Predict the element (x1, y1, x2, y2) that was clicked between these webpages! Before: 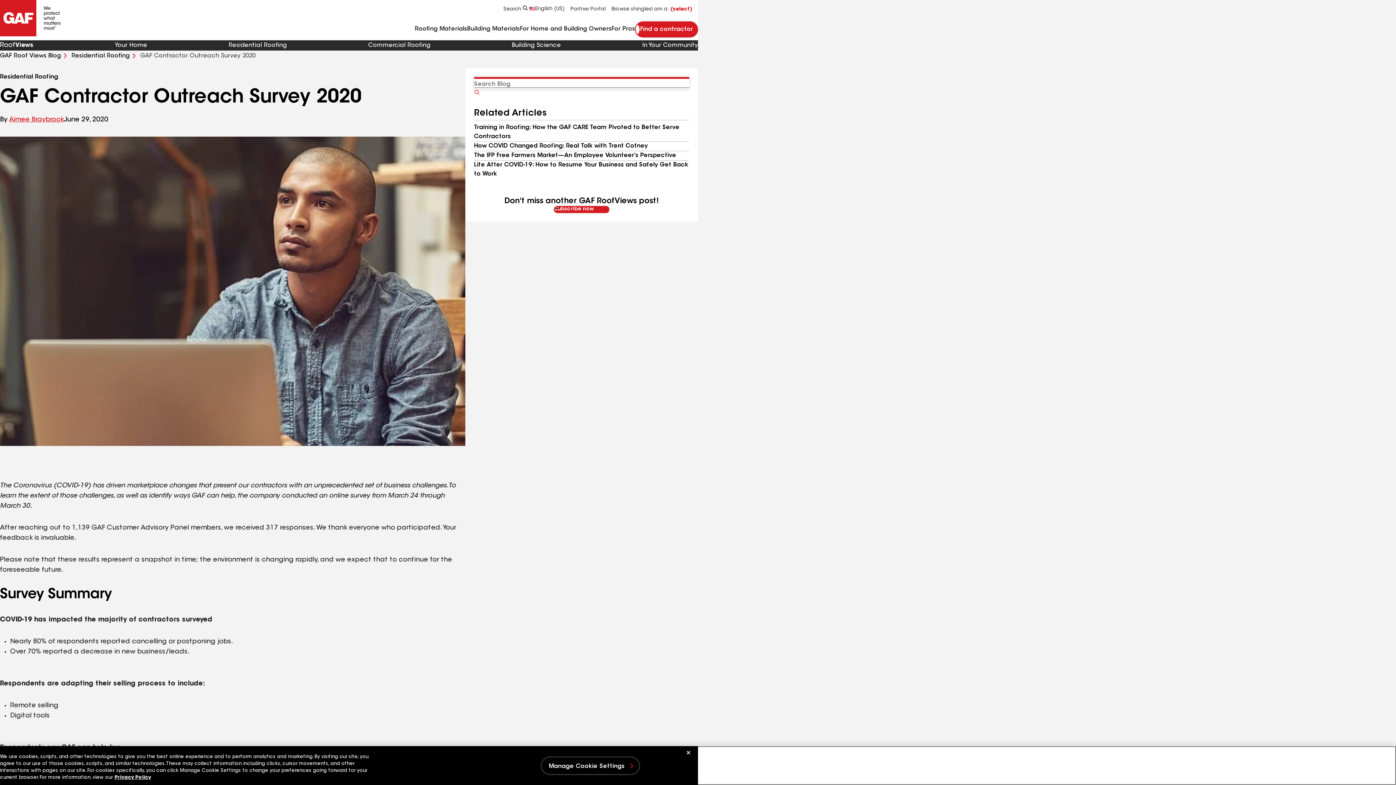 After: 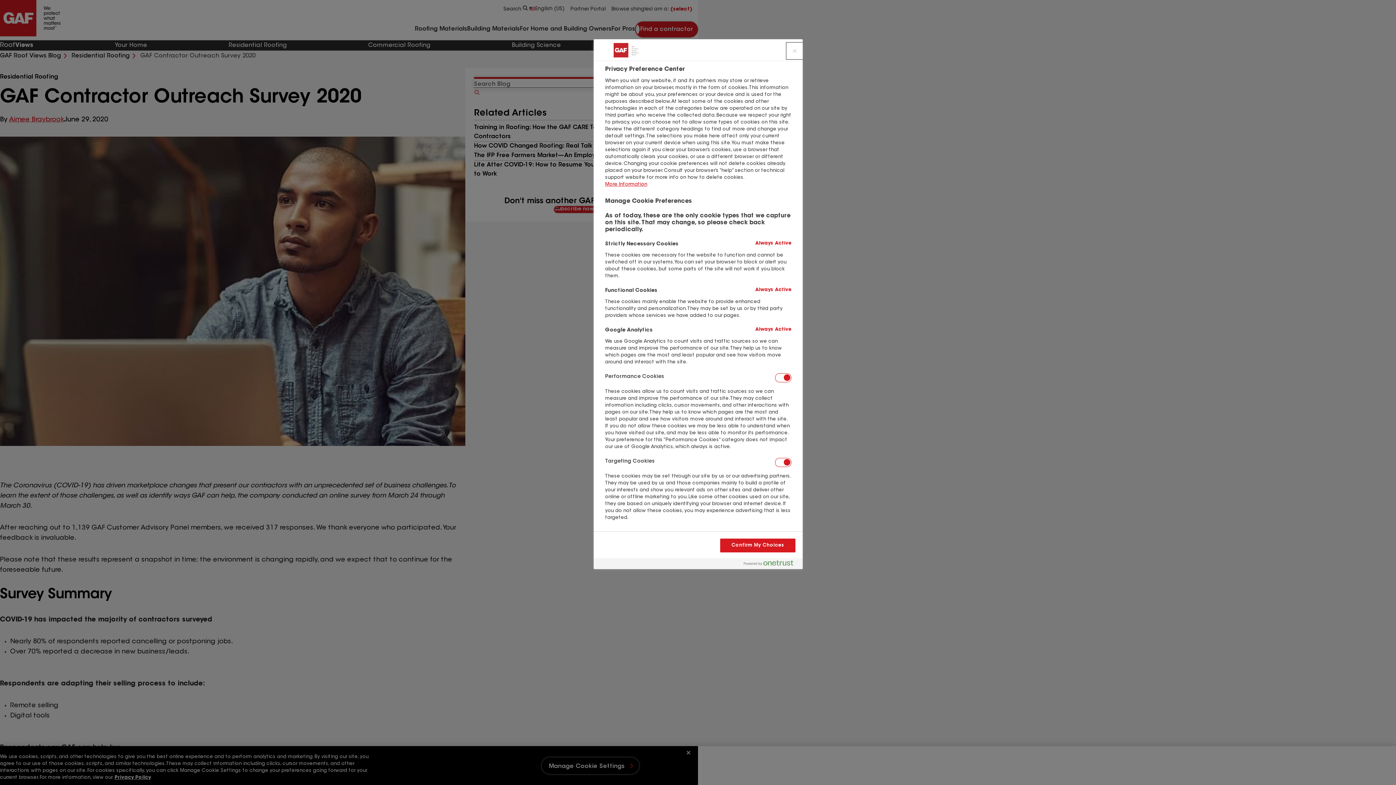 Action: bbox: (541, 757, 639, 774) label: Manage Cookie Settings